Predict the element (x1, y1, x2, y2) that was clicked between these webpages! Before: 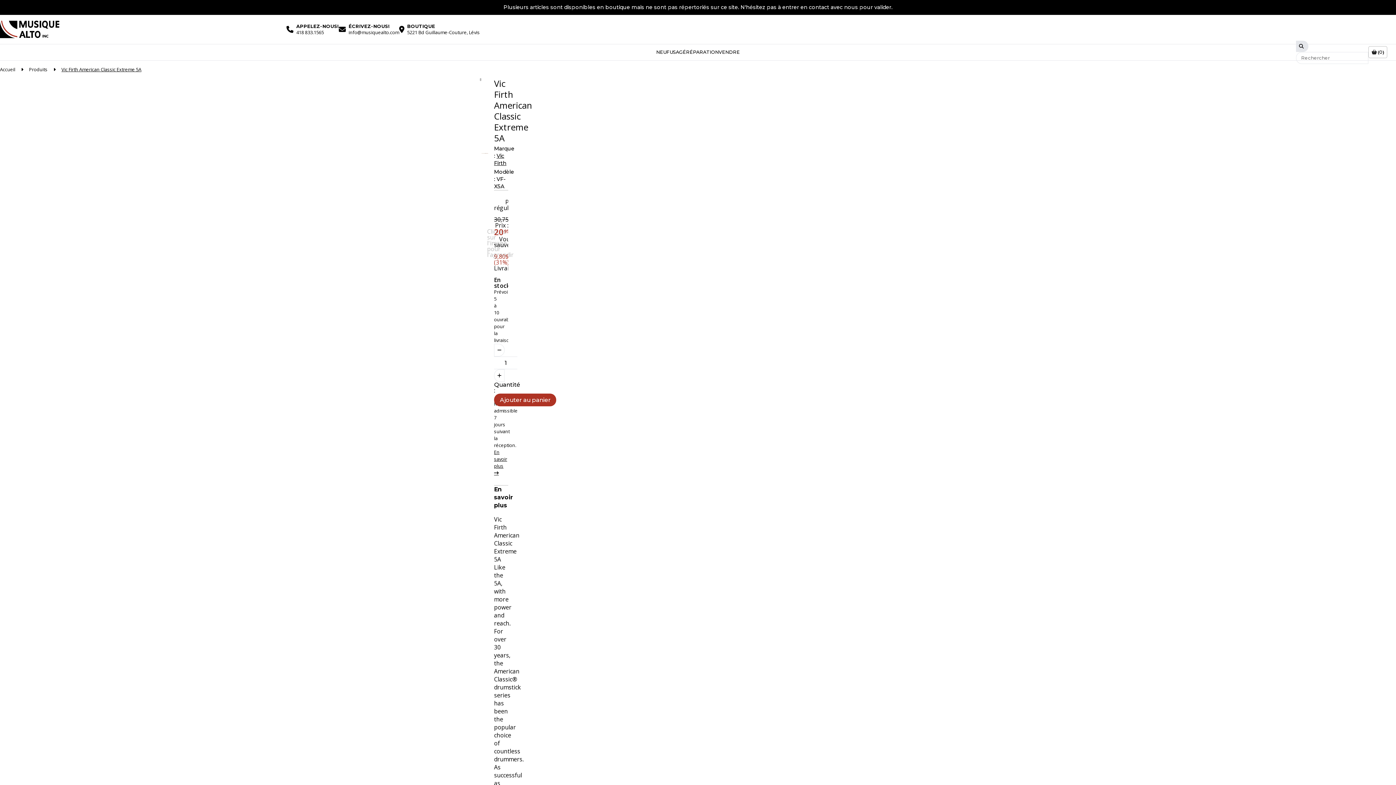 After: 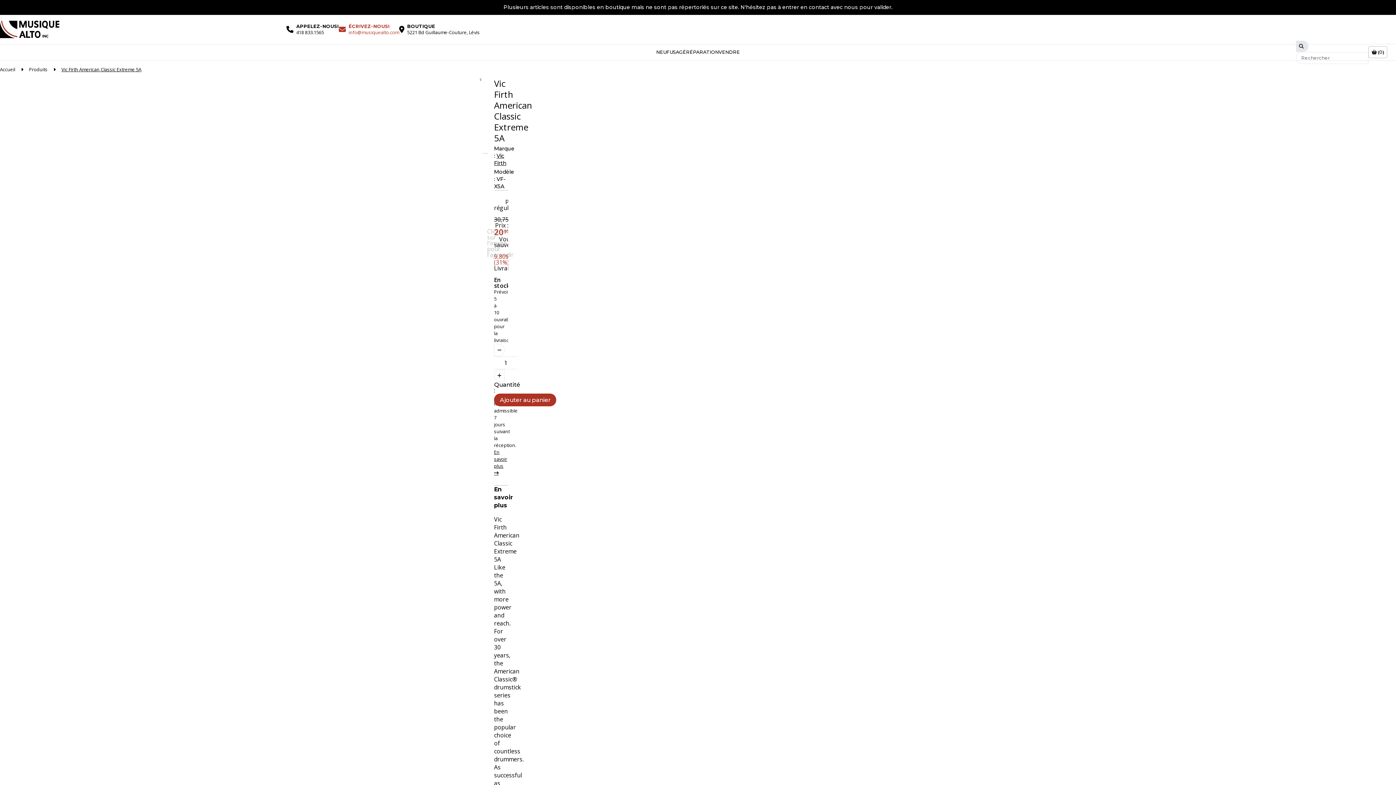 Action: bbox: (338, 20, 399, 38) label: ÉCRIVEZ-NOUS!
info@musiquealto.com